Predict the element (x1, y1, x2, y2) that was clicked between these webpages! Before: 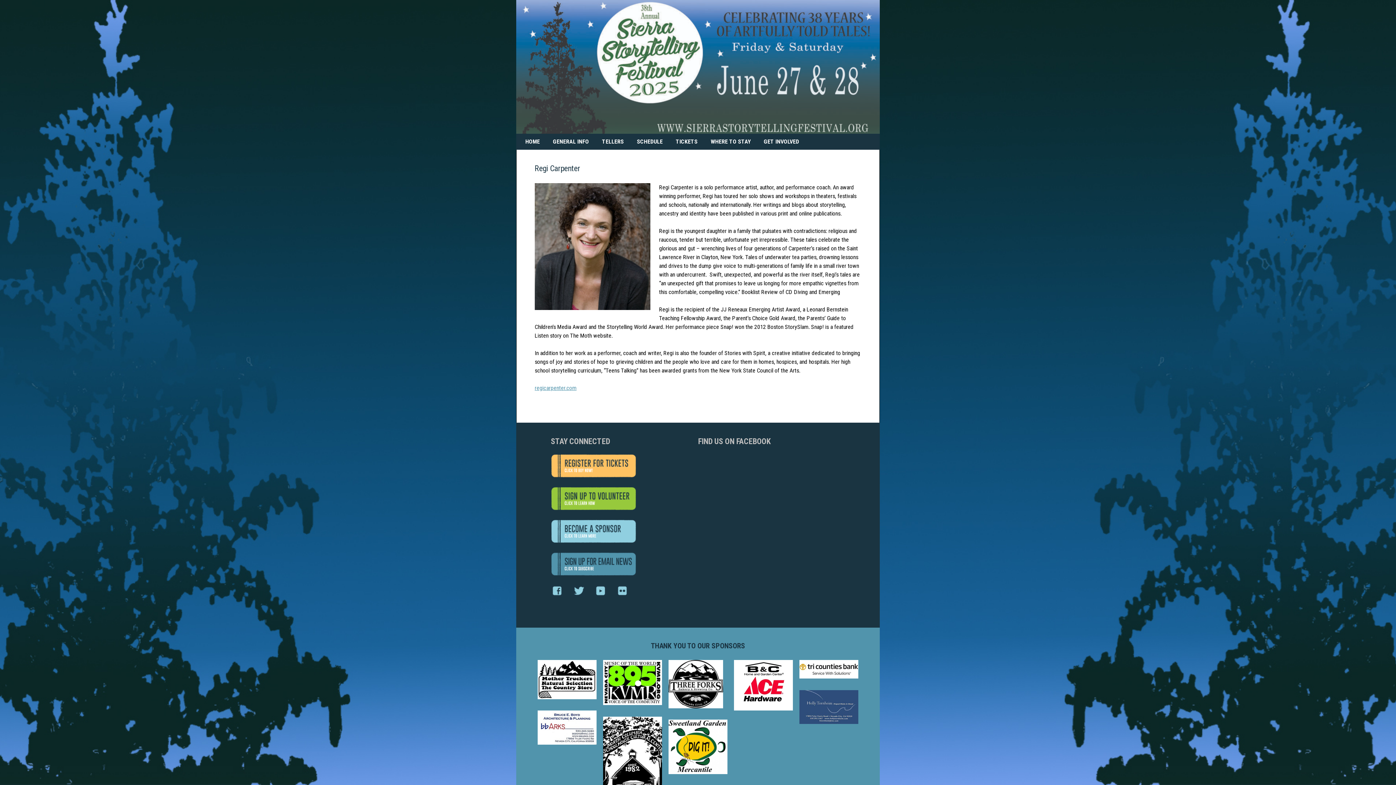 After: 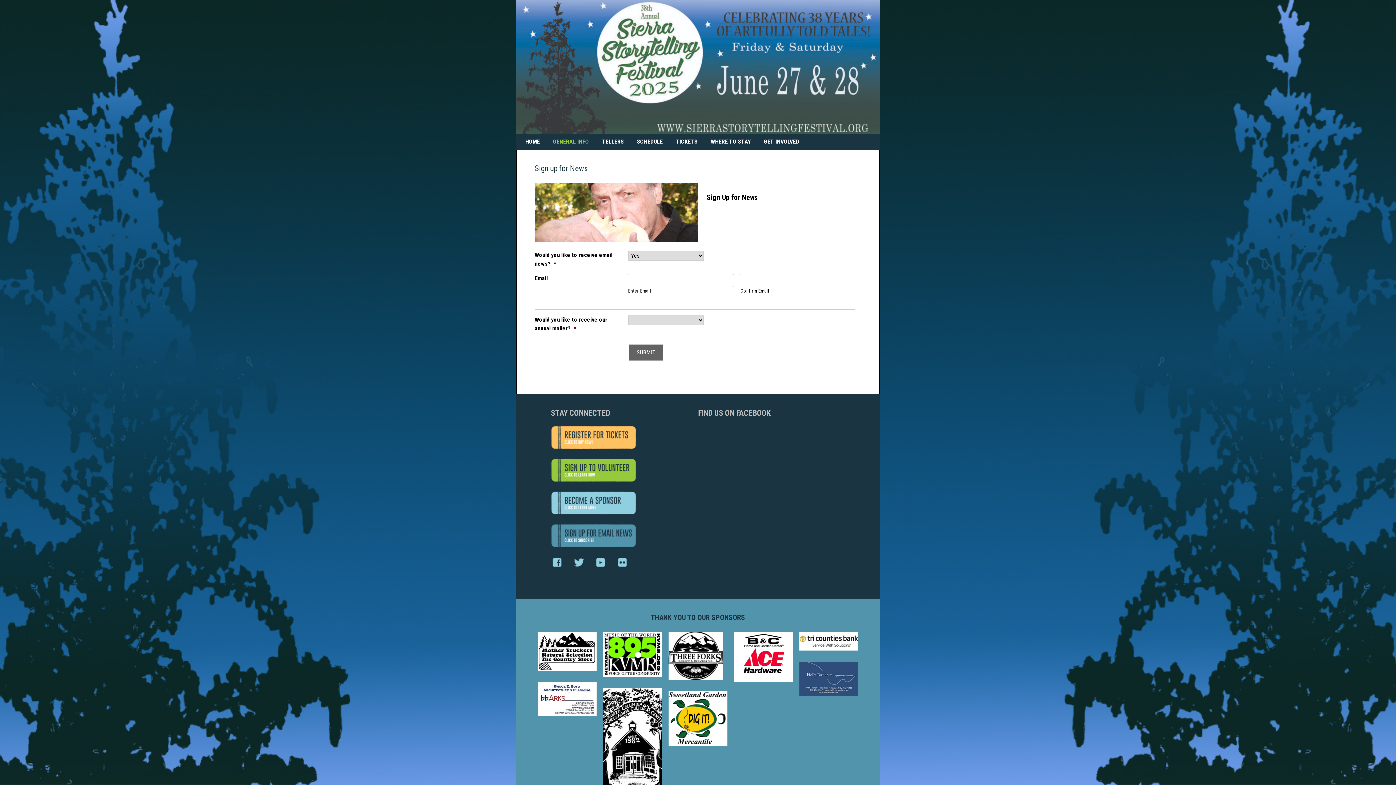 Action: bbox: (550, 552, 665, 576)